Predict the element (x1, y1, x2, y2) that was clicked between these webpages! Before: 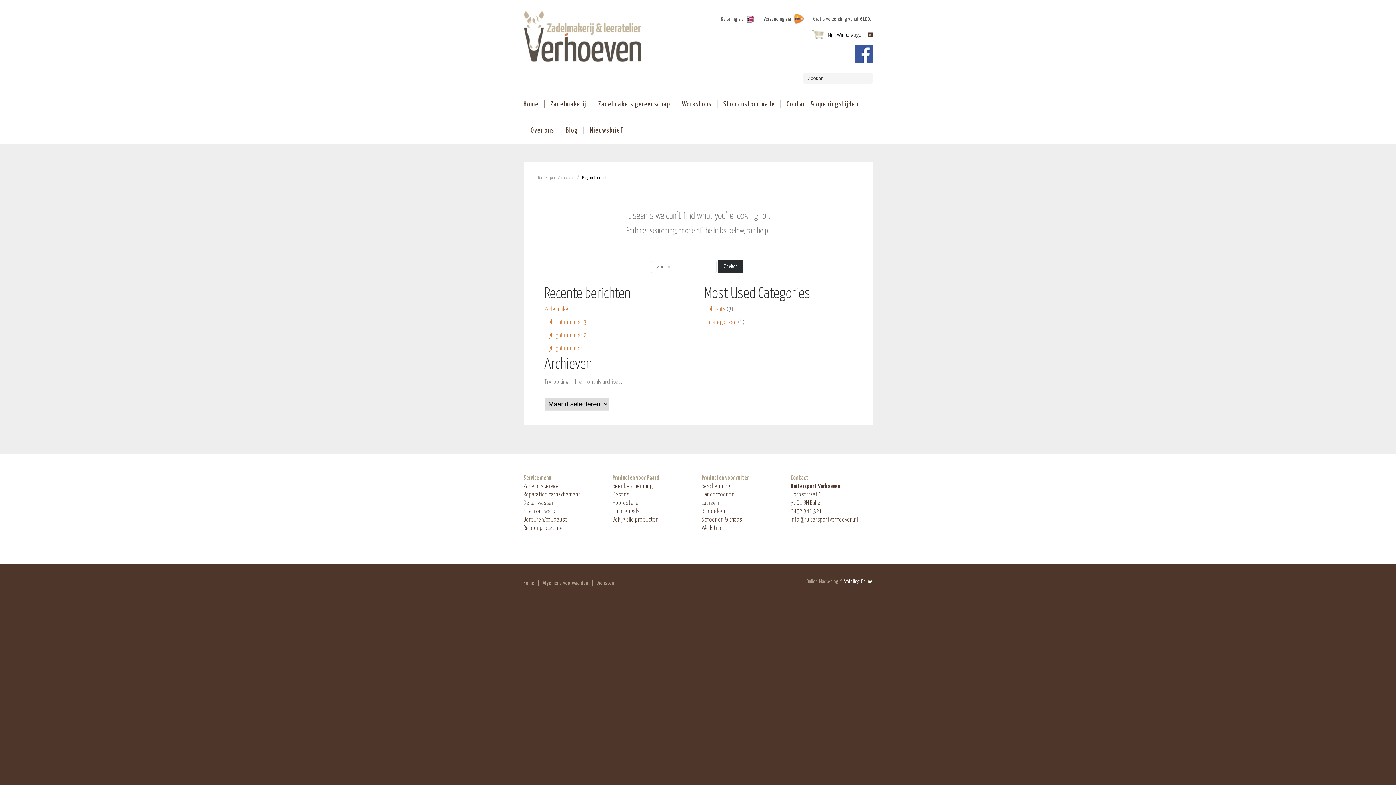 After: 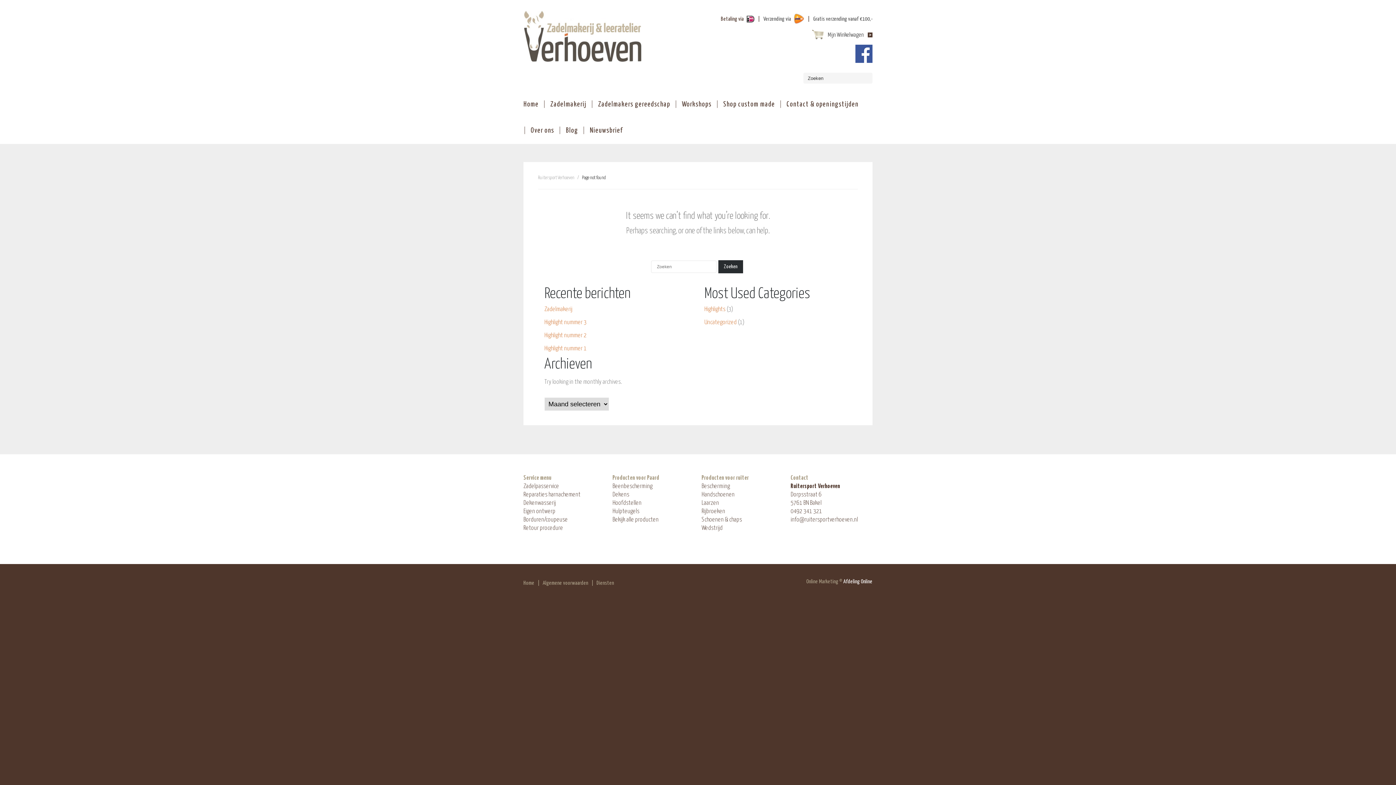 Action: label: Betaling via bbox: (721, 16, 754, 21)